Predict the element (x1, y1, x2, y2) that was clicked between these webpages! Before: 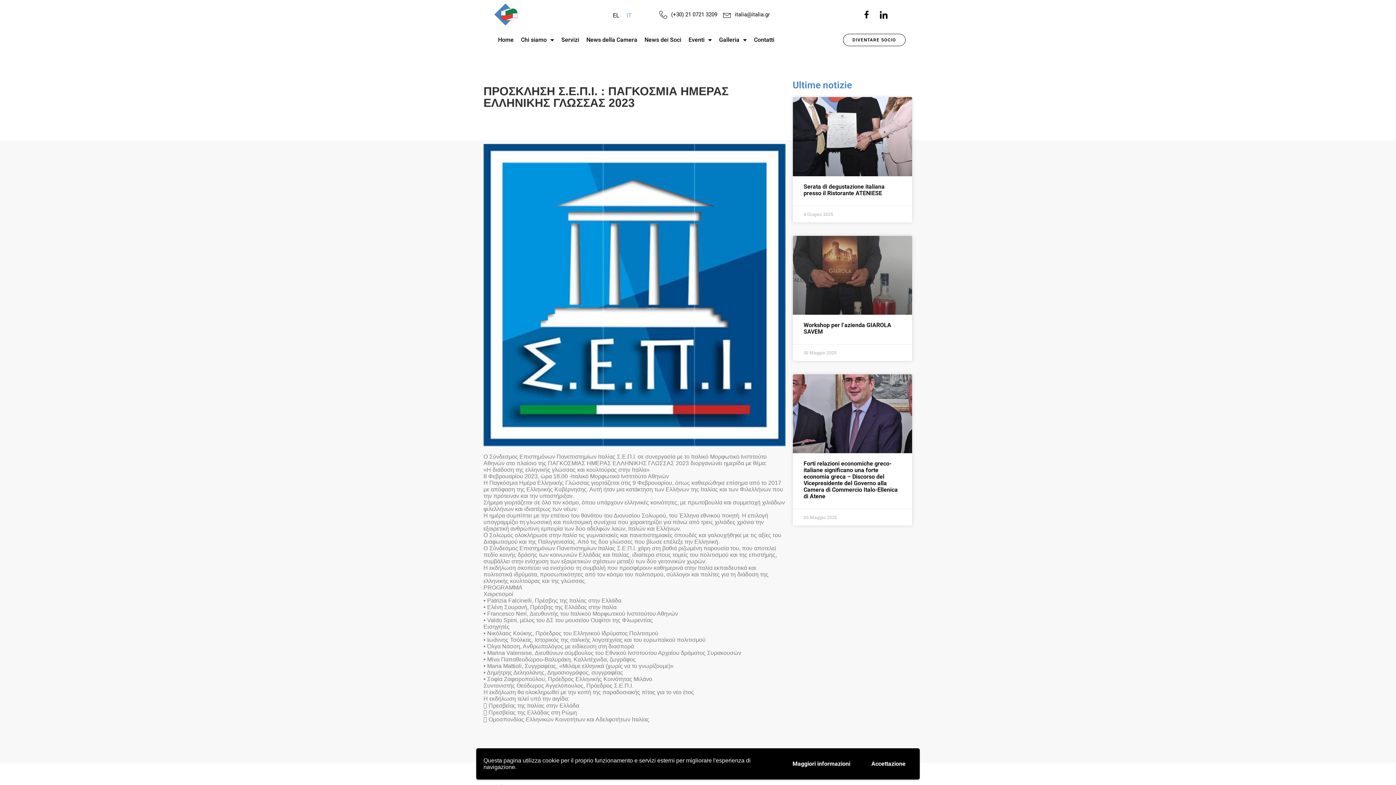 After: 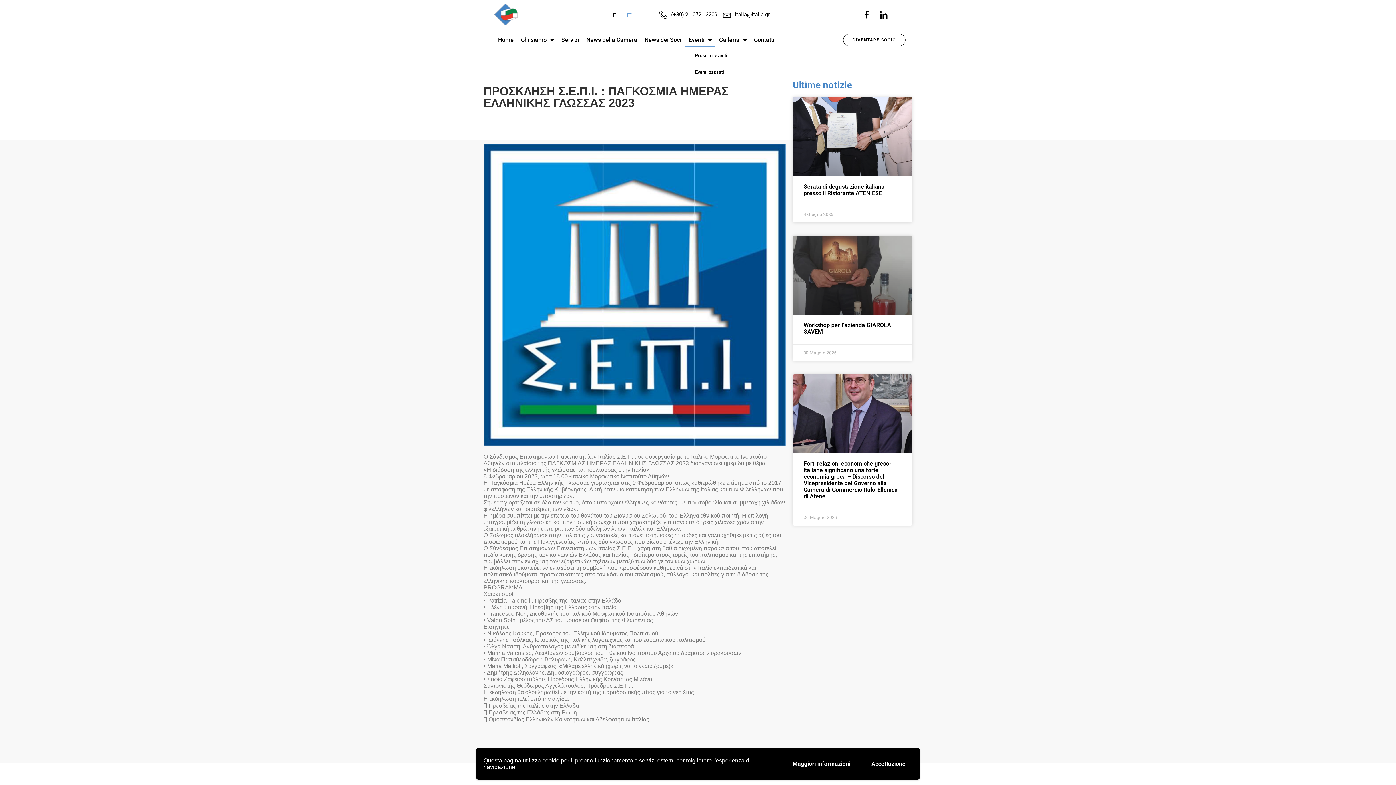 Action: label: Eventi bbox: (685, 32, 715, 47)